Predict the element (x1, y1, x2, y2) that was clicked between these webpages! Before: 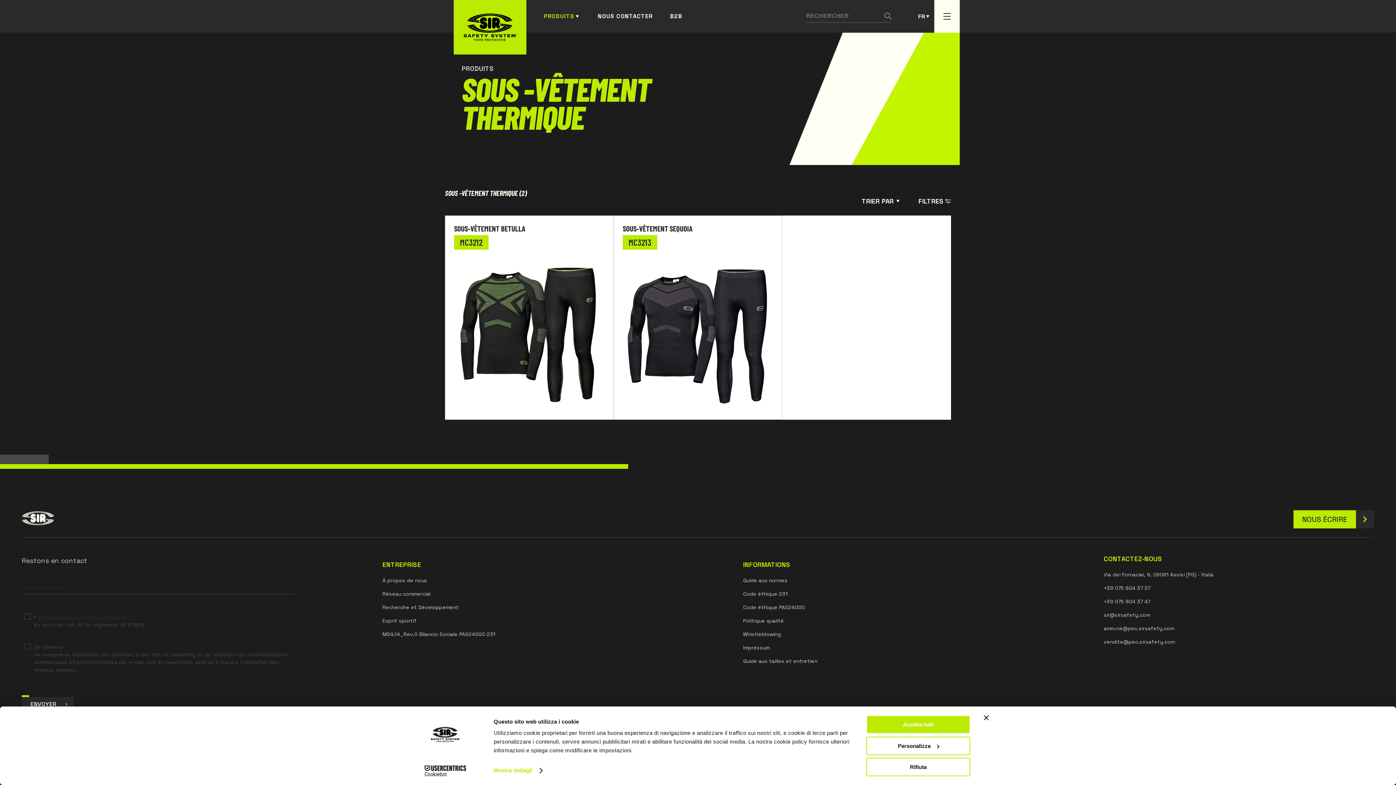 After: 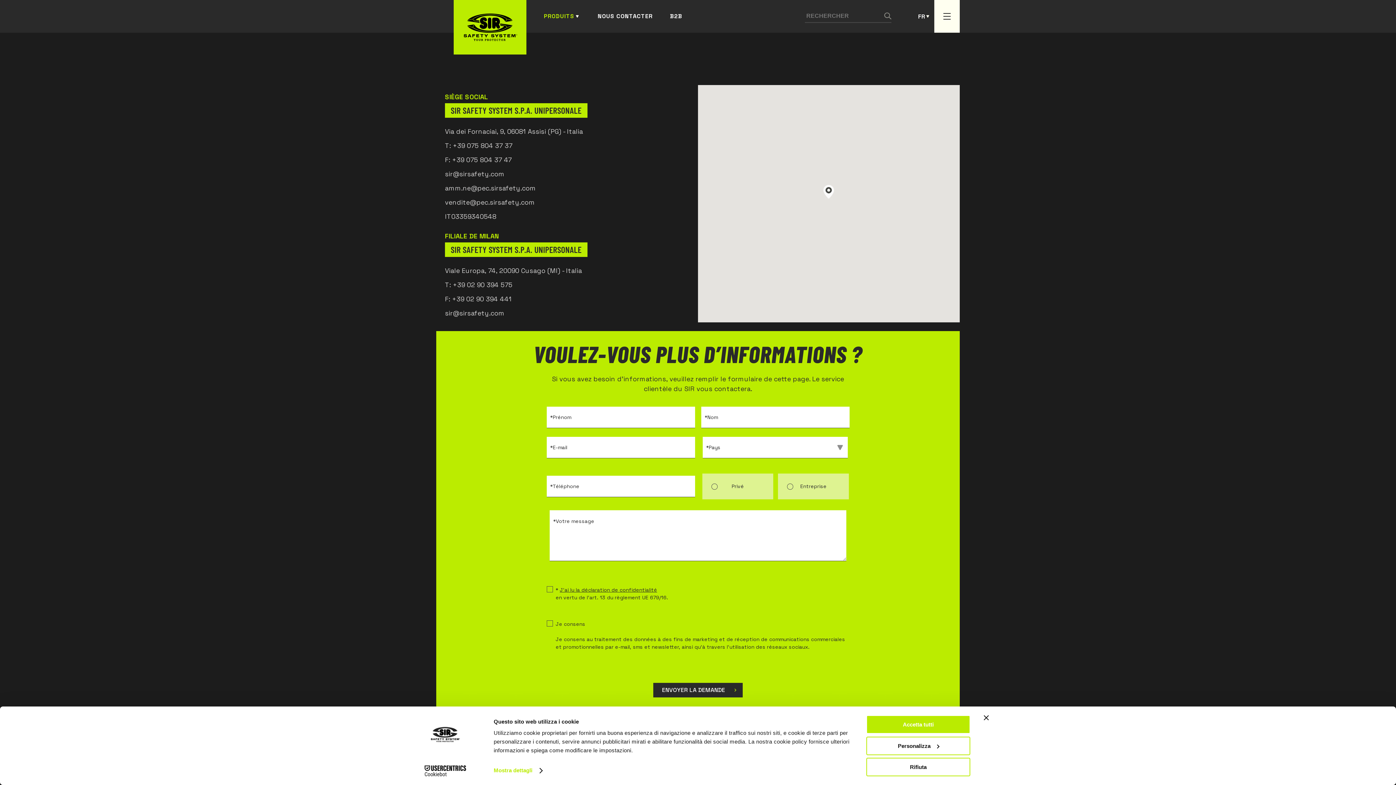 Action: bbox: (597, 0, 652, 32) label: NOUS CONTACTER